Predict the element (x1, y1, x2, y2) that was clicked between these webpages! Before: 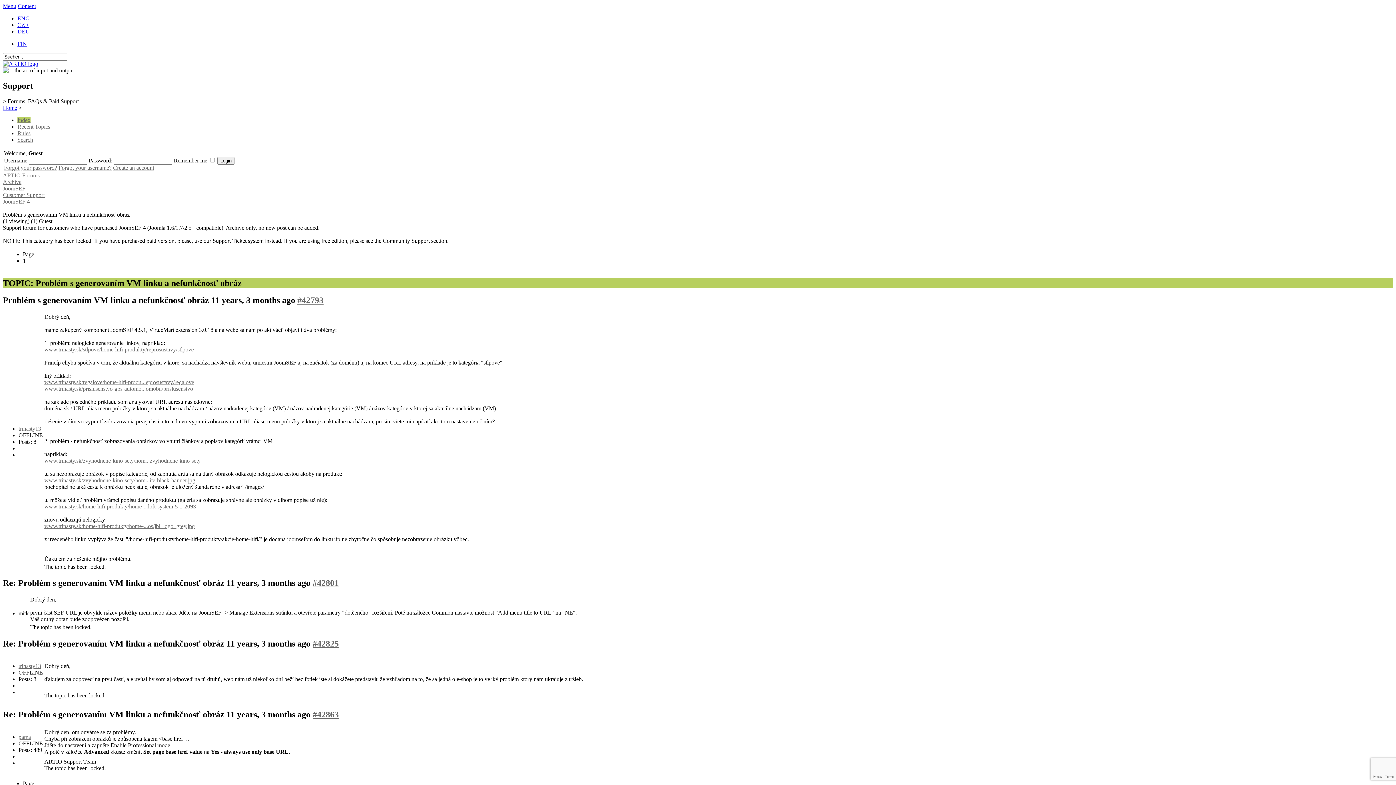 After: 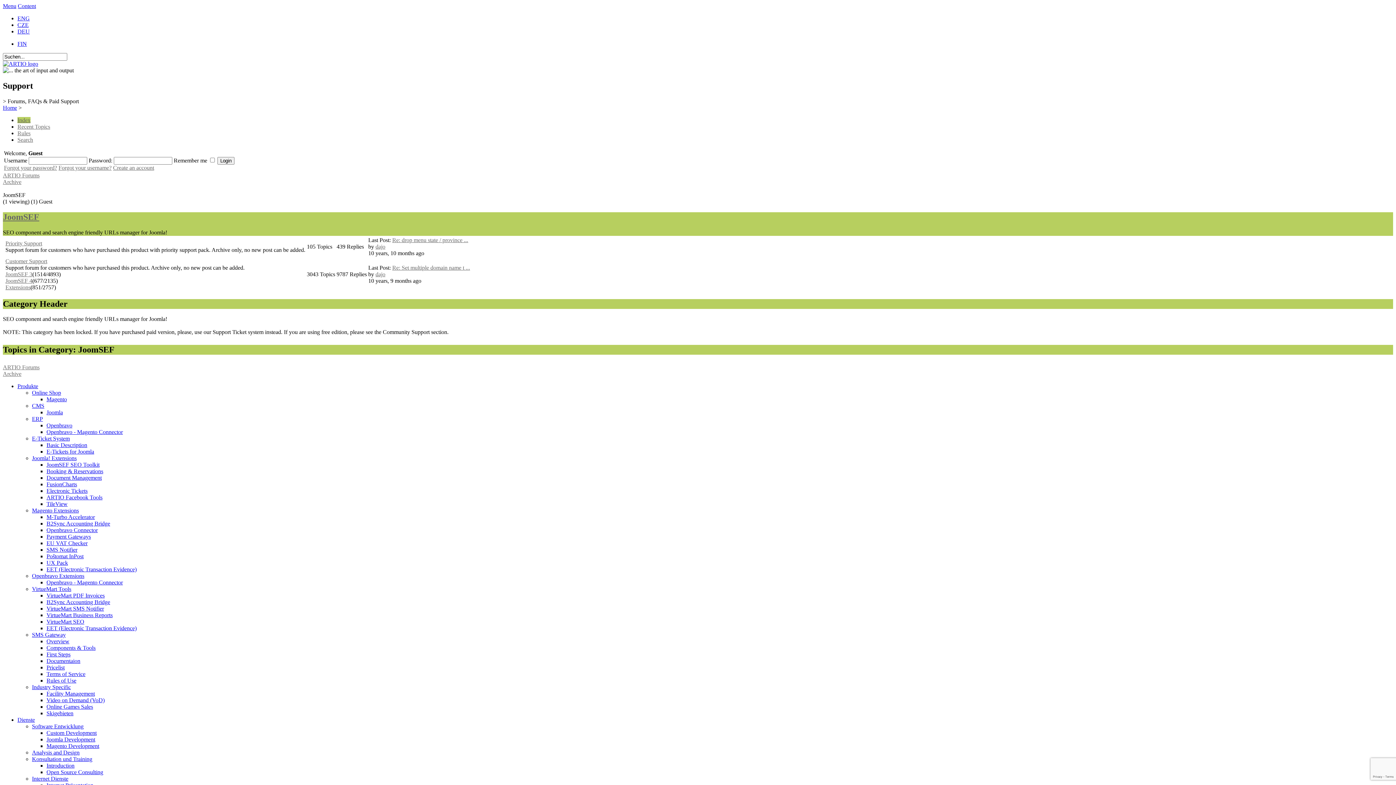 Action: bbox: (2, 185, 25, 191) label: JoomSEF